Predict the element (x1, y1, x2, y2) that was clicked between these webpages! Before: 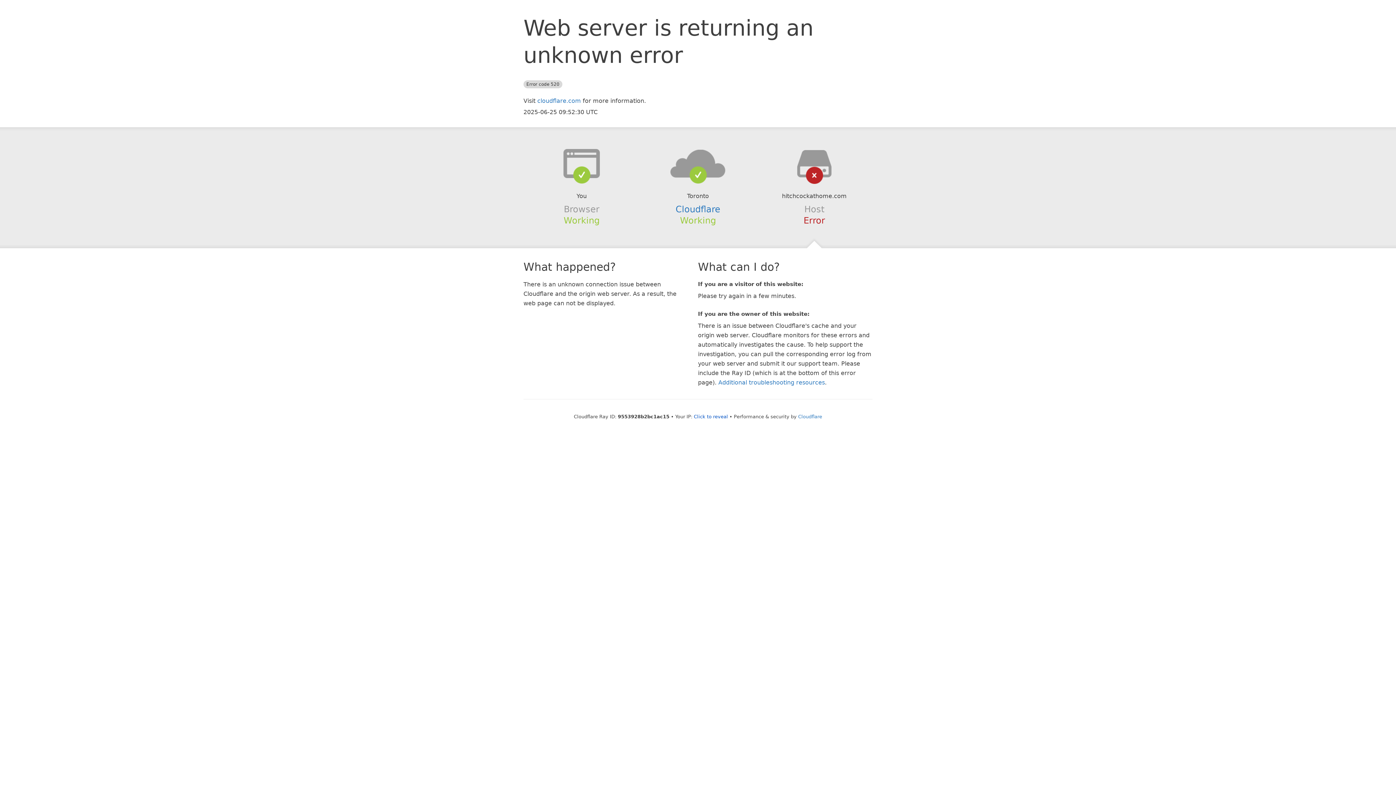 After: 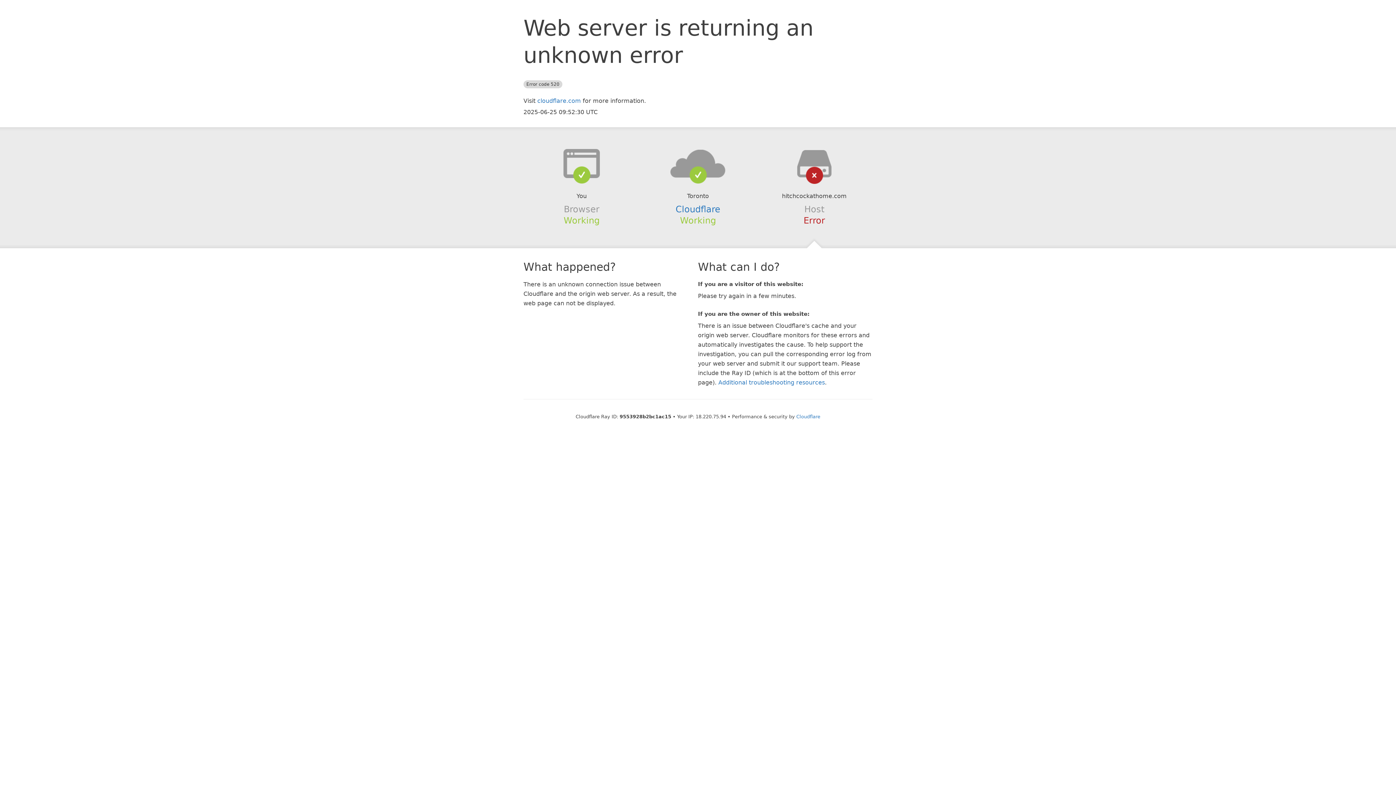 Action: bbox: (694, 414, 728, 419) label: Click to reveal